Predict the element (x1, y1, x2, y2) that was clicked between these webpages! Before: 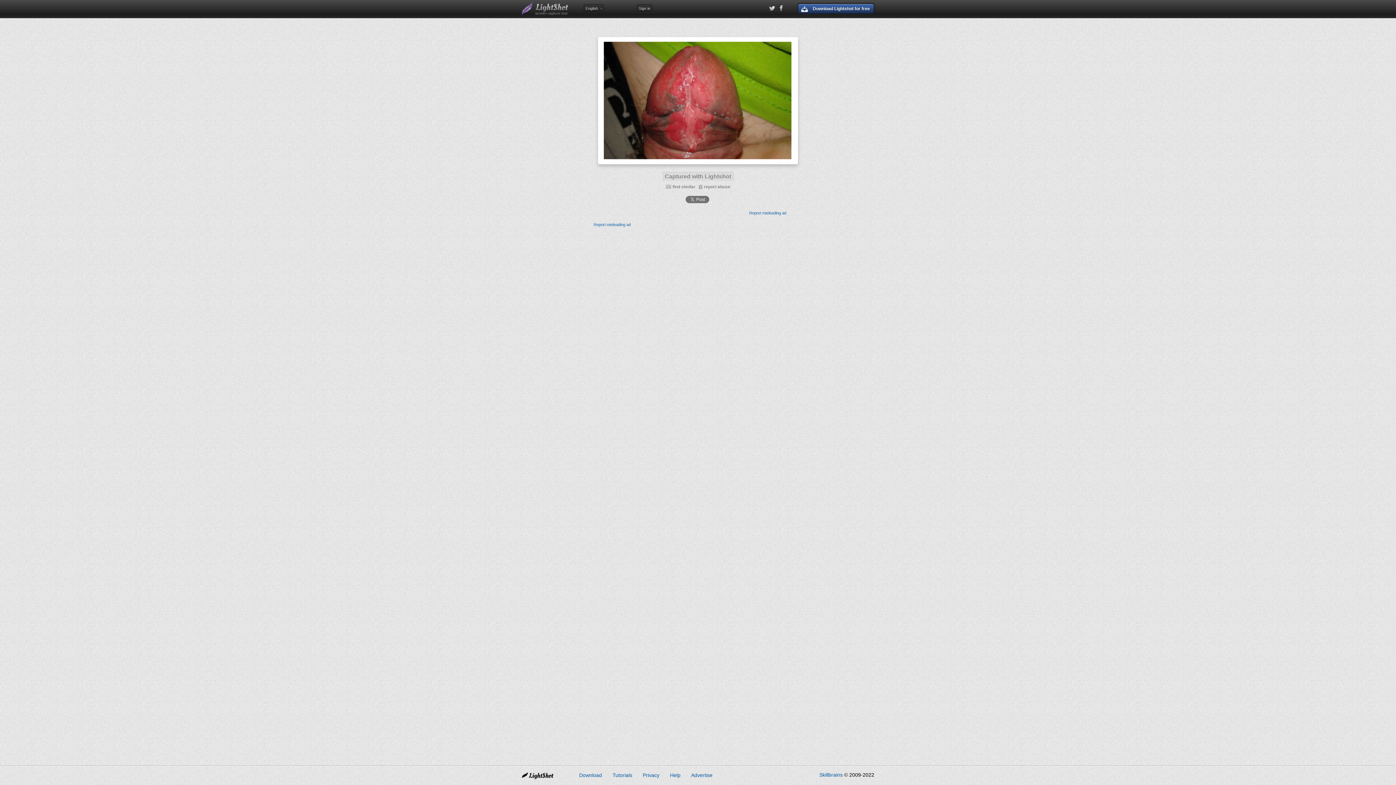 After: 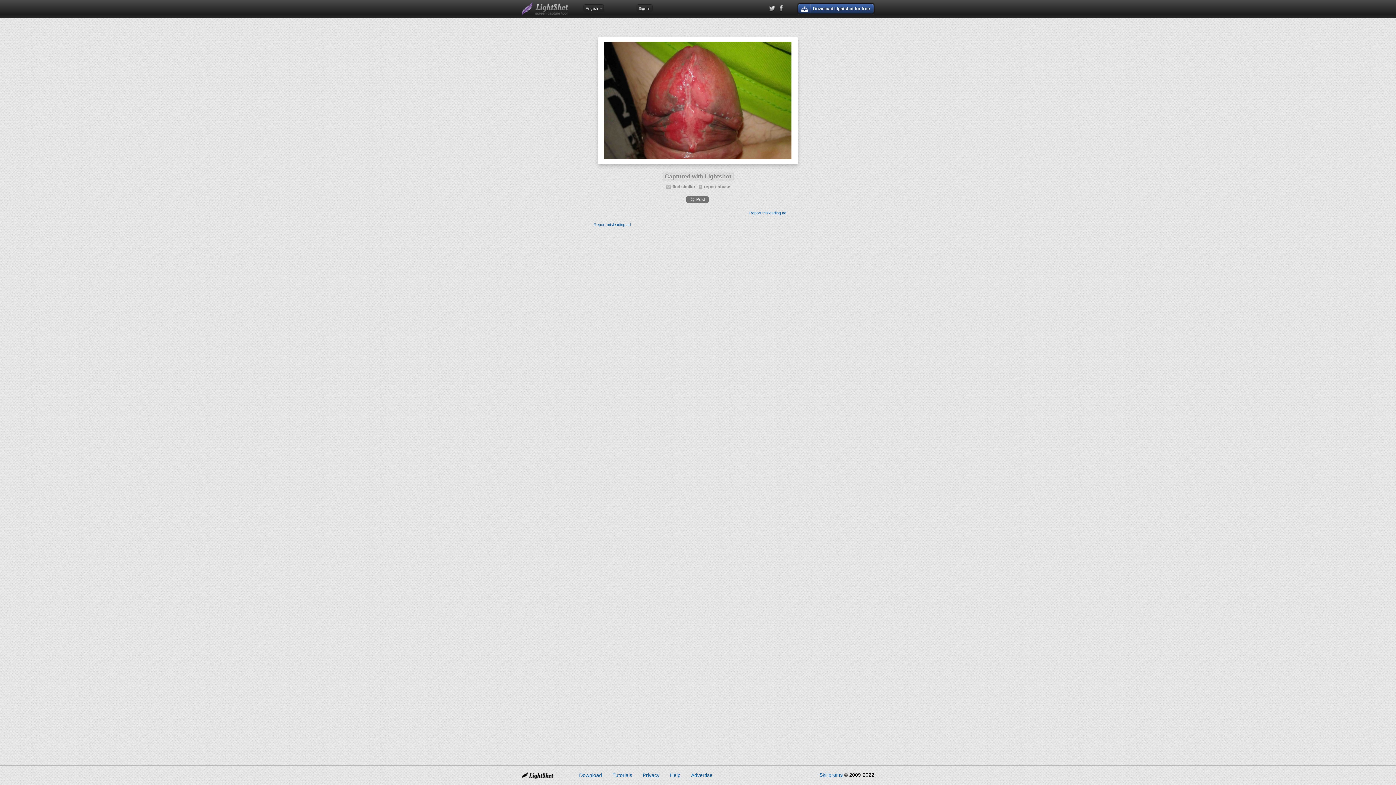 Action: bbox: (665, 184, 695, 189) label: find similar